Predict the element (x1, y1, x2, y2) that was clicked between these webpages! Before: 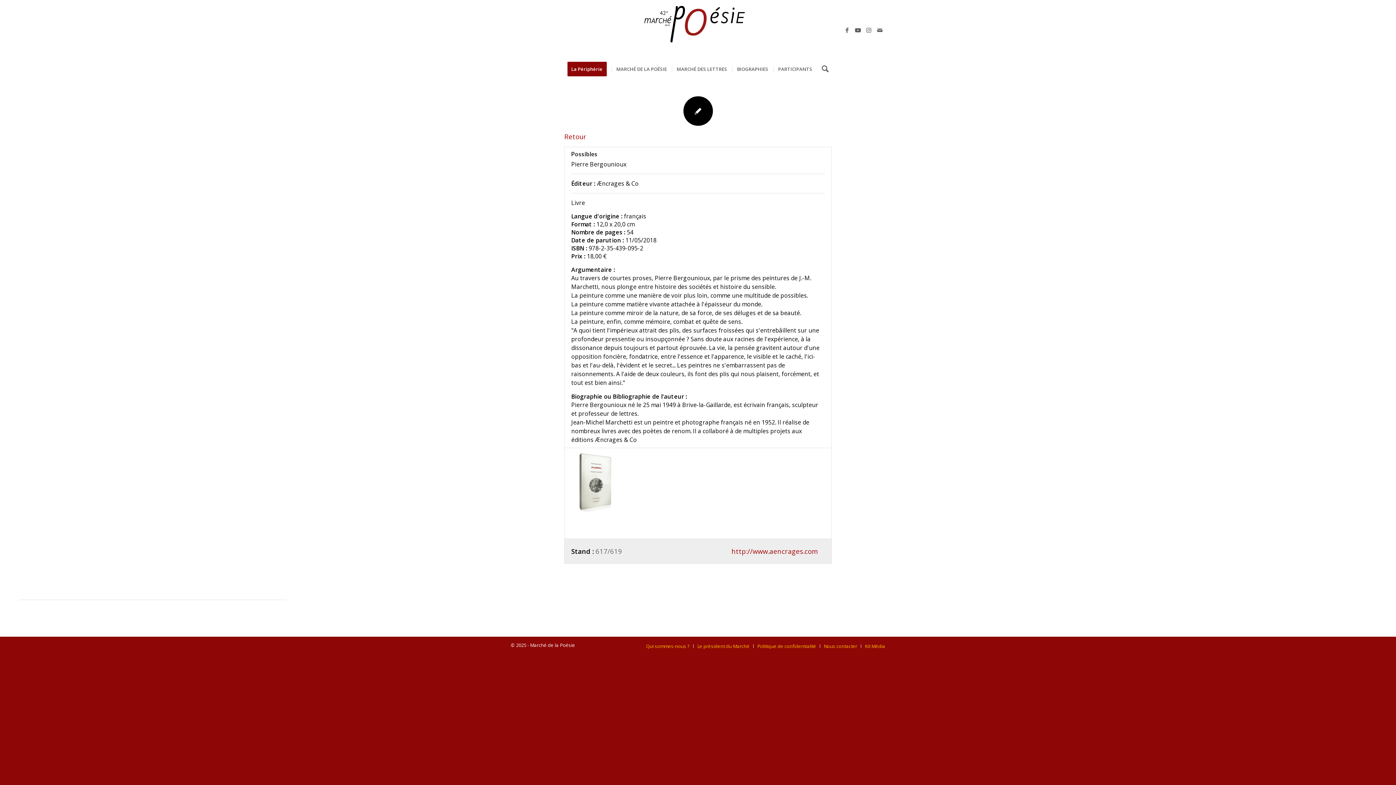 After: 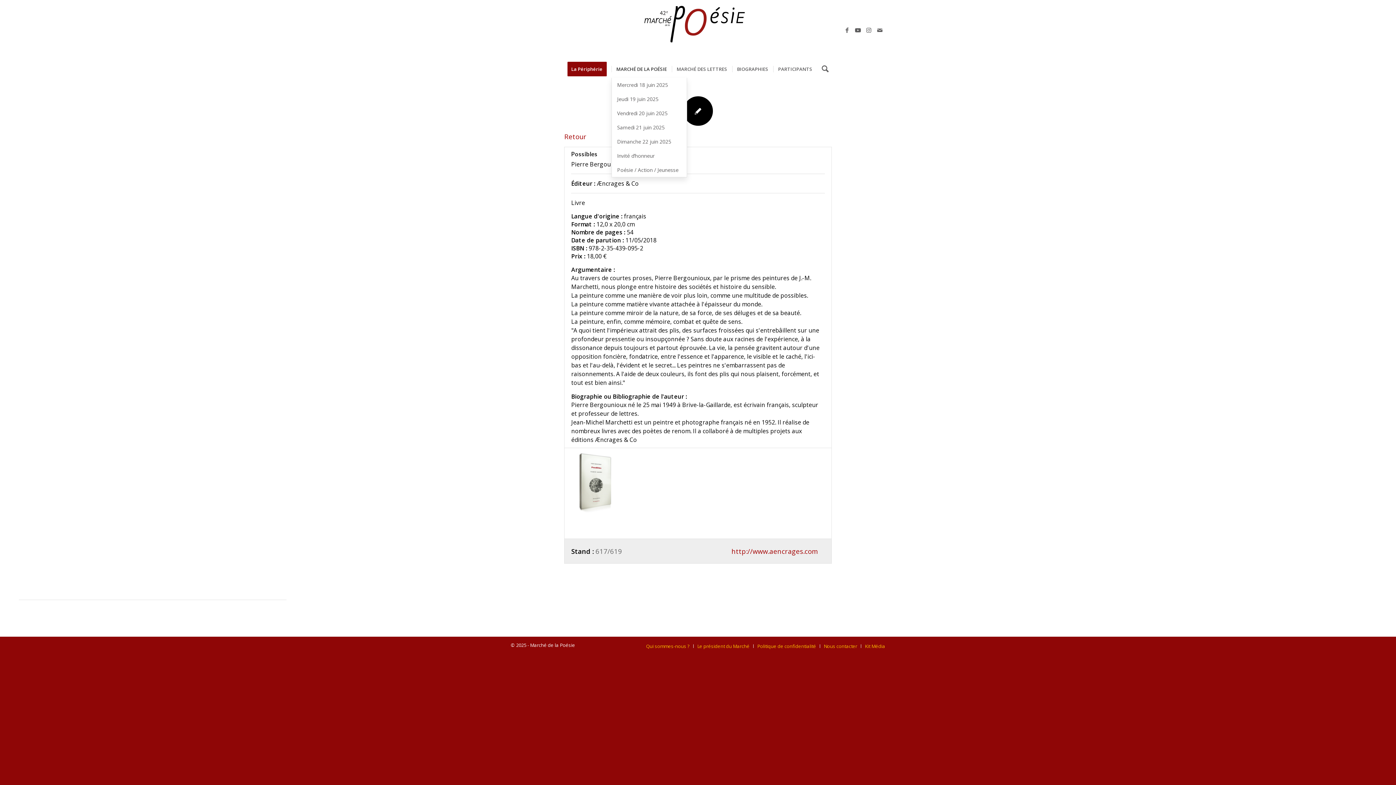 Action: bbox: (611, 60, 671, 78) label: MARCHÉ DE LA POÉSIE